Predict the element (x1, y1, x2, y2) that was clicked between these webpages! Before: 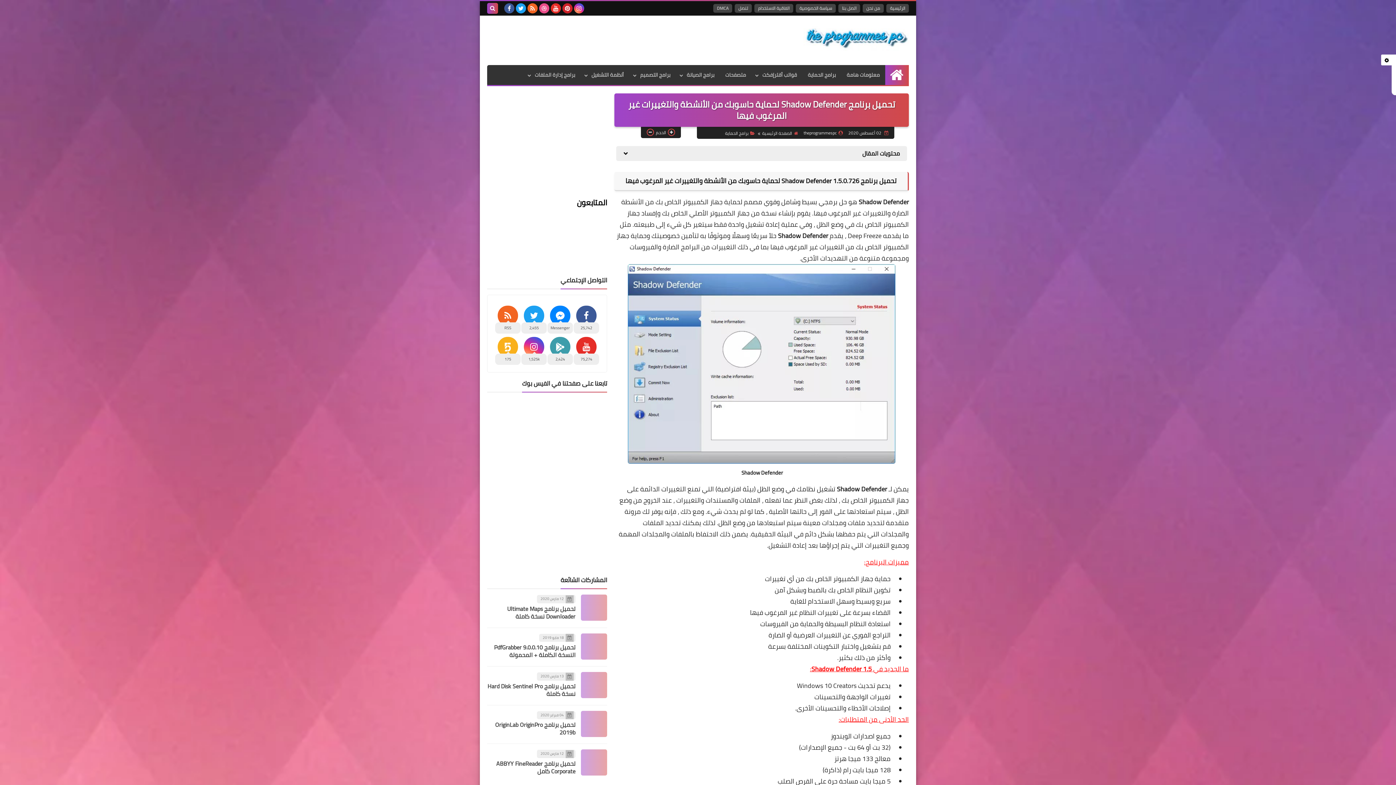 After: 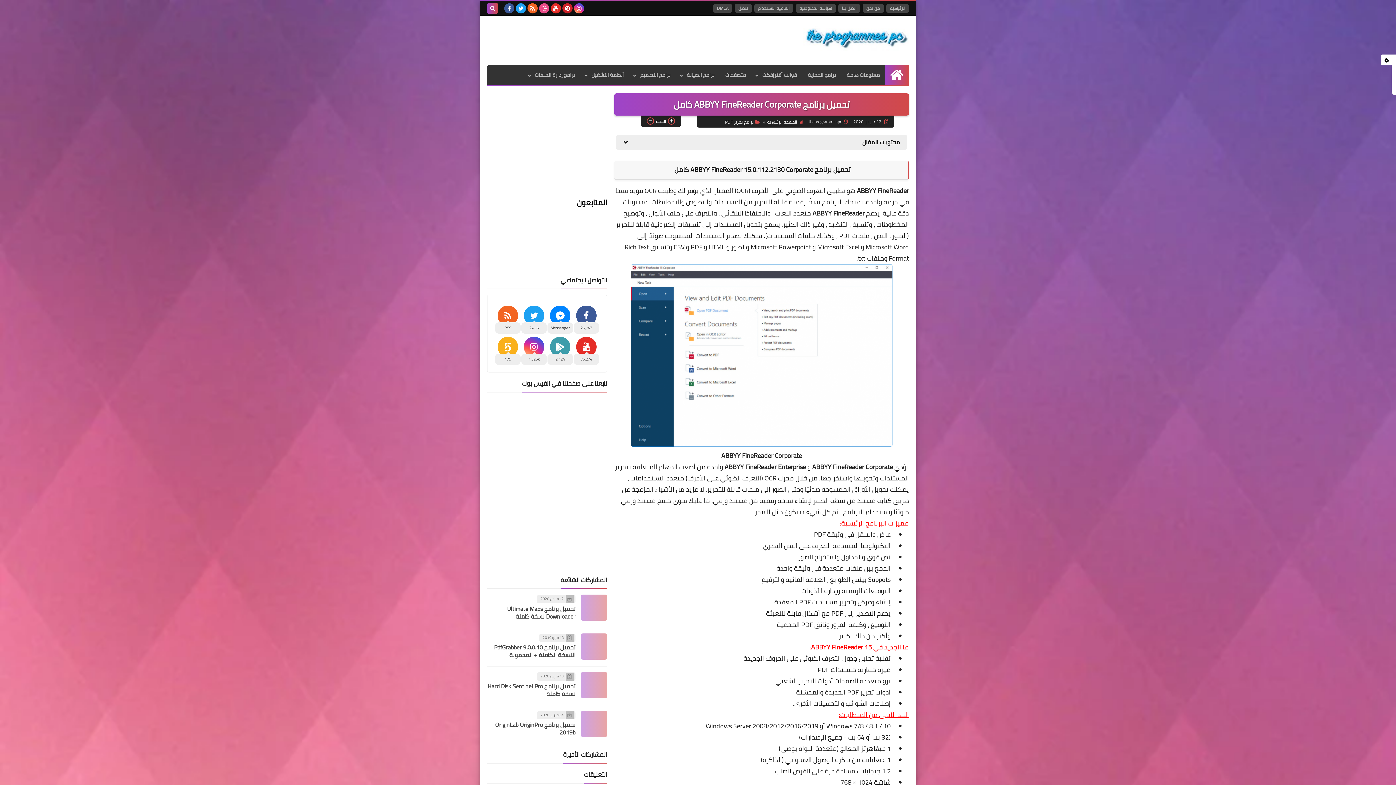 Action: label: تحميل برنامج ABBYY FineReader Corporate كامل bbox: (496, 758, 575, 777)